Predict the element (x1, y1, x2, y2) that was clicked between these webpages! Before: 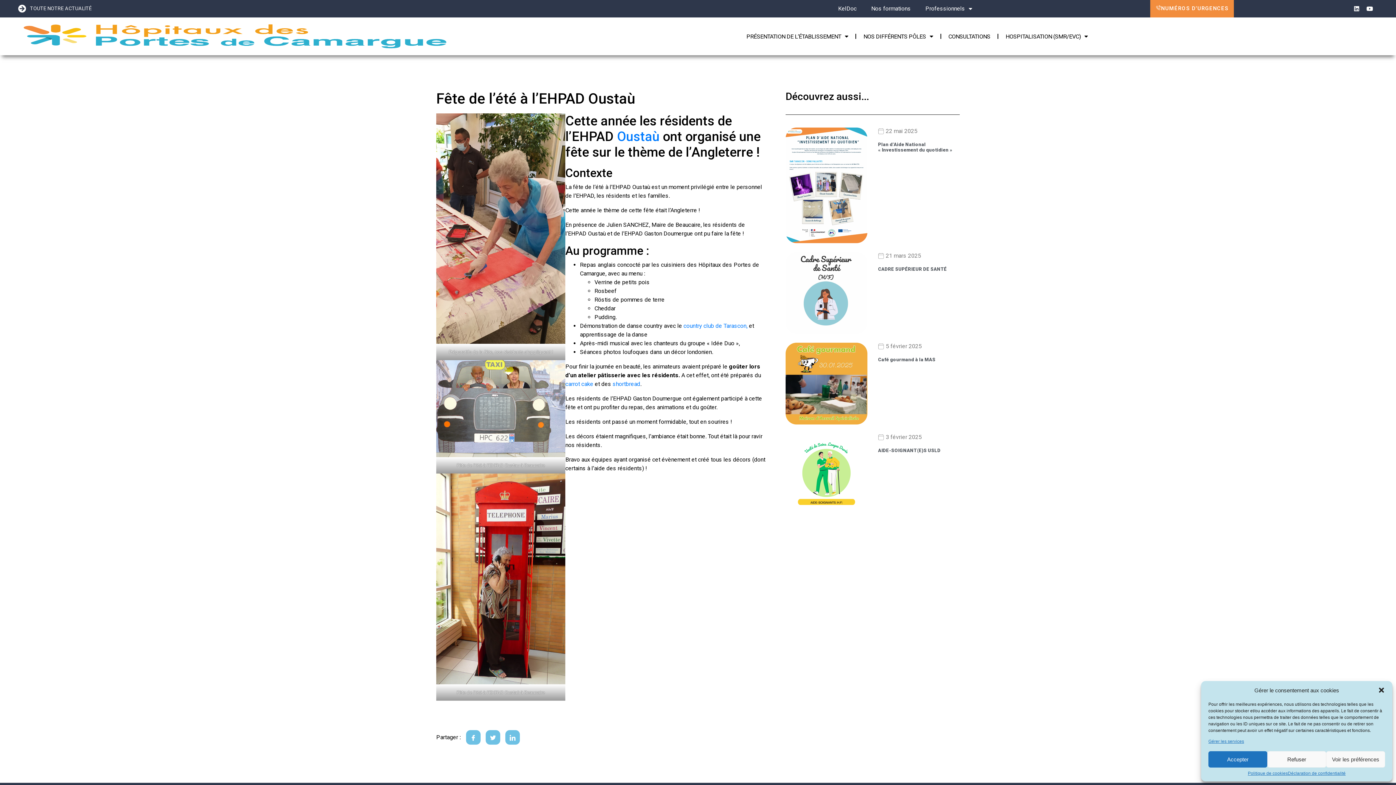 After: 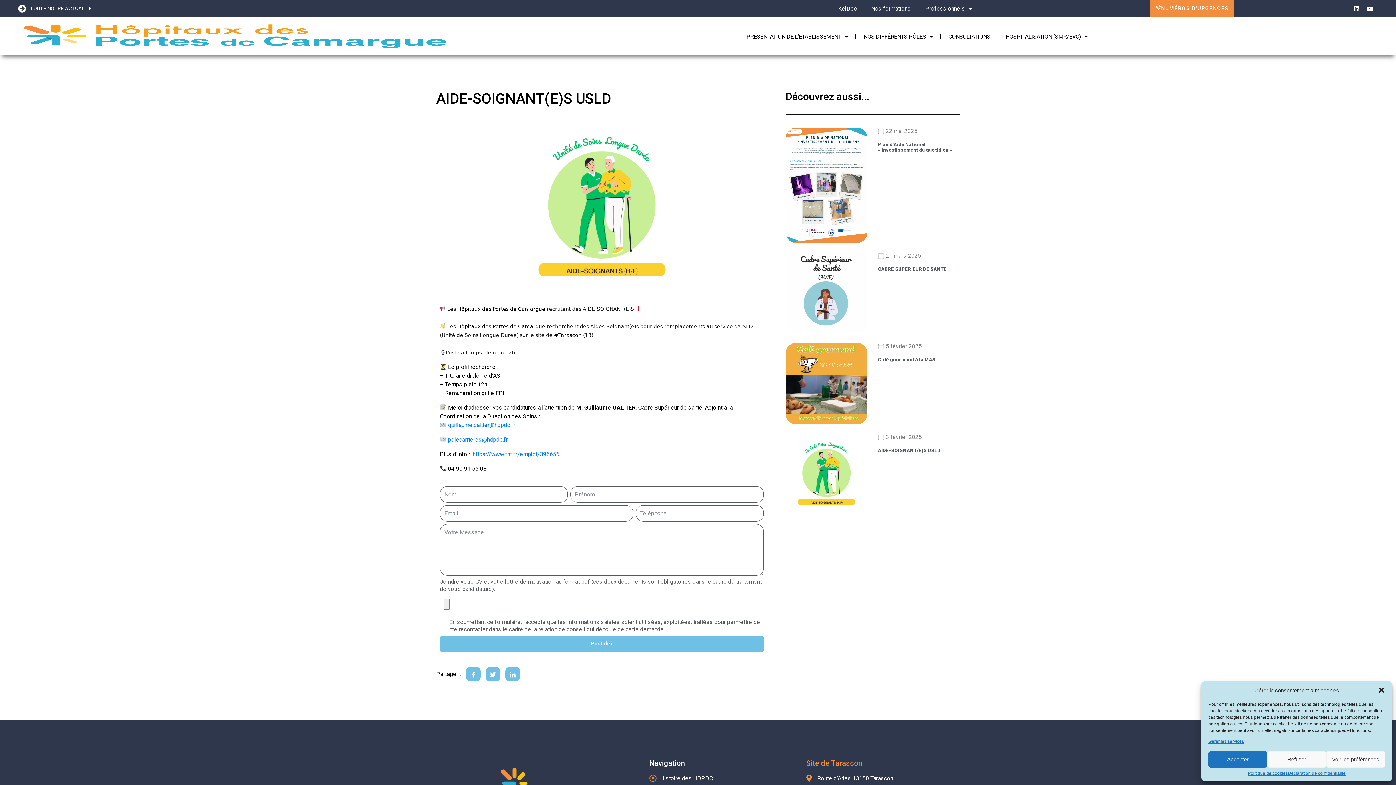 Action: bbox: (878, 447, 940, 453) label: AIDE-SOIGNANT(E)S USLD